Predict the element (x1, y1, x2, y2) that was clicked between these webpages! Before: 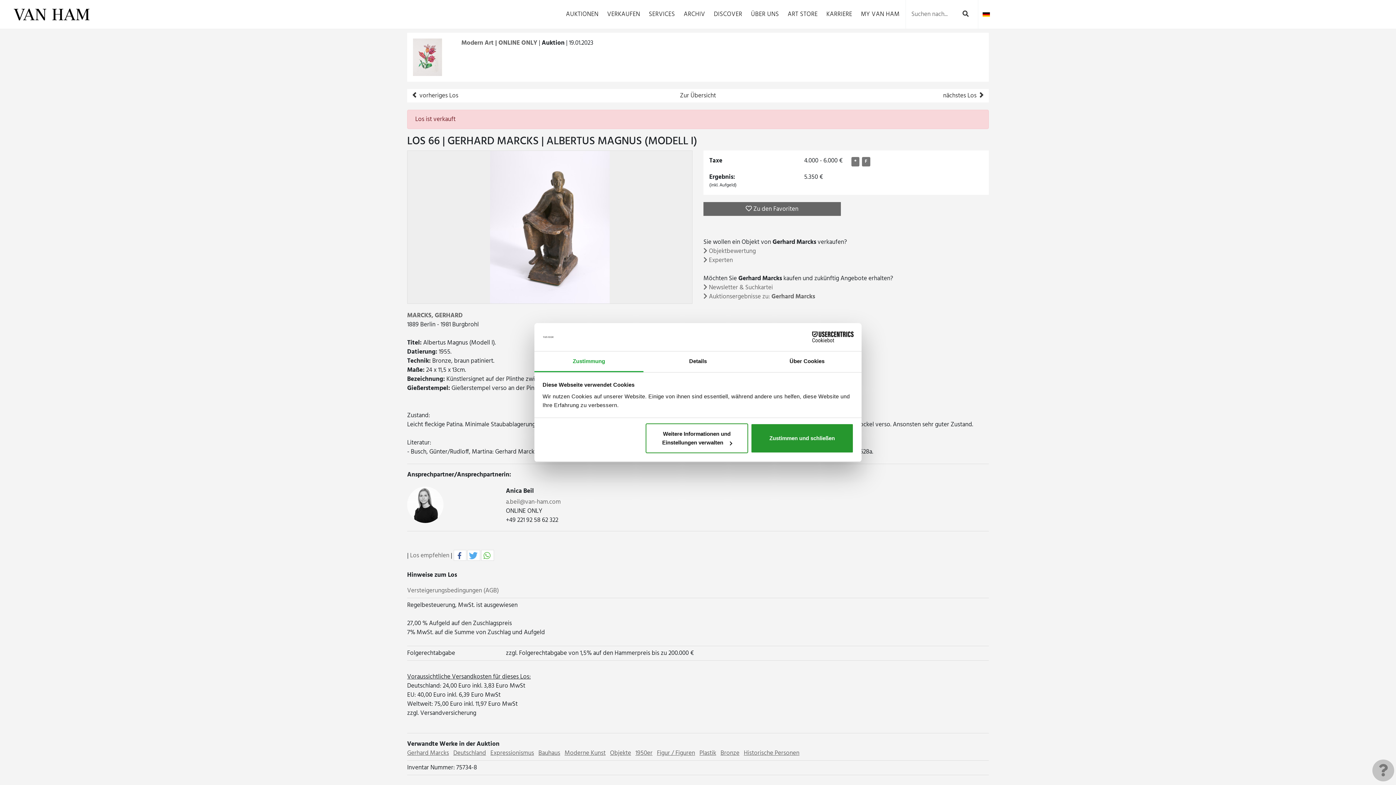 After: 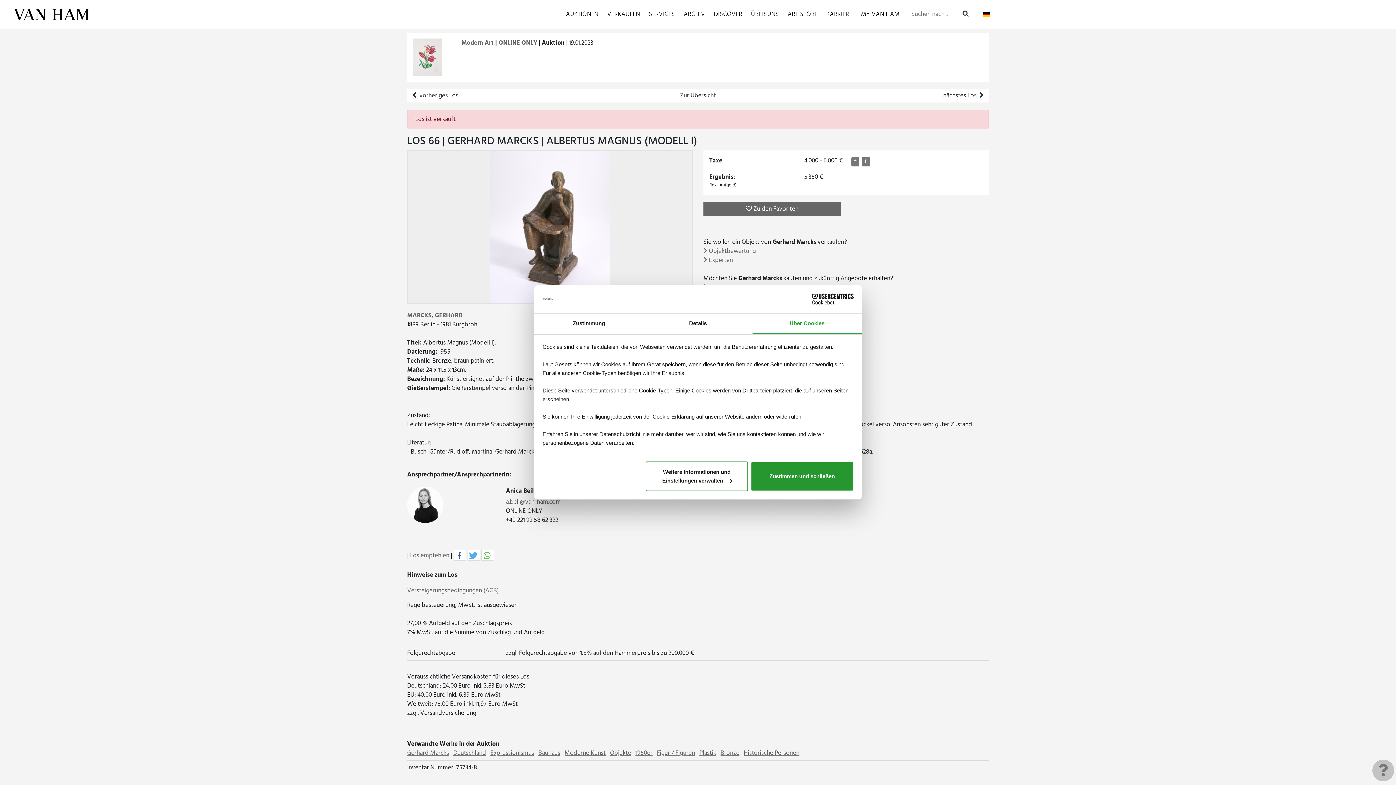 Action: bbox: (752, 351, 861, 372) label: Über Cookies